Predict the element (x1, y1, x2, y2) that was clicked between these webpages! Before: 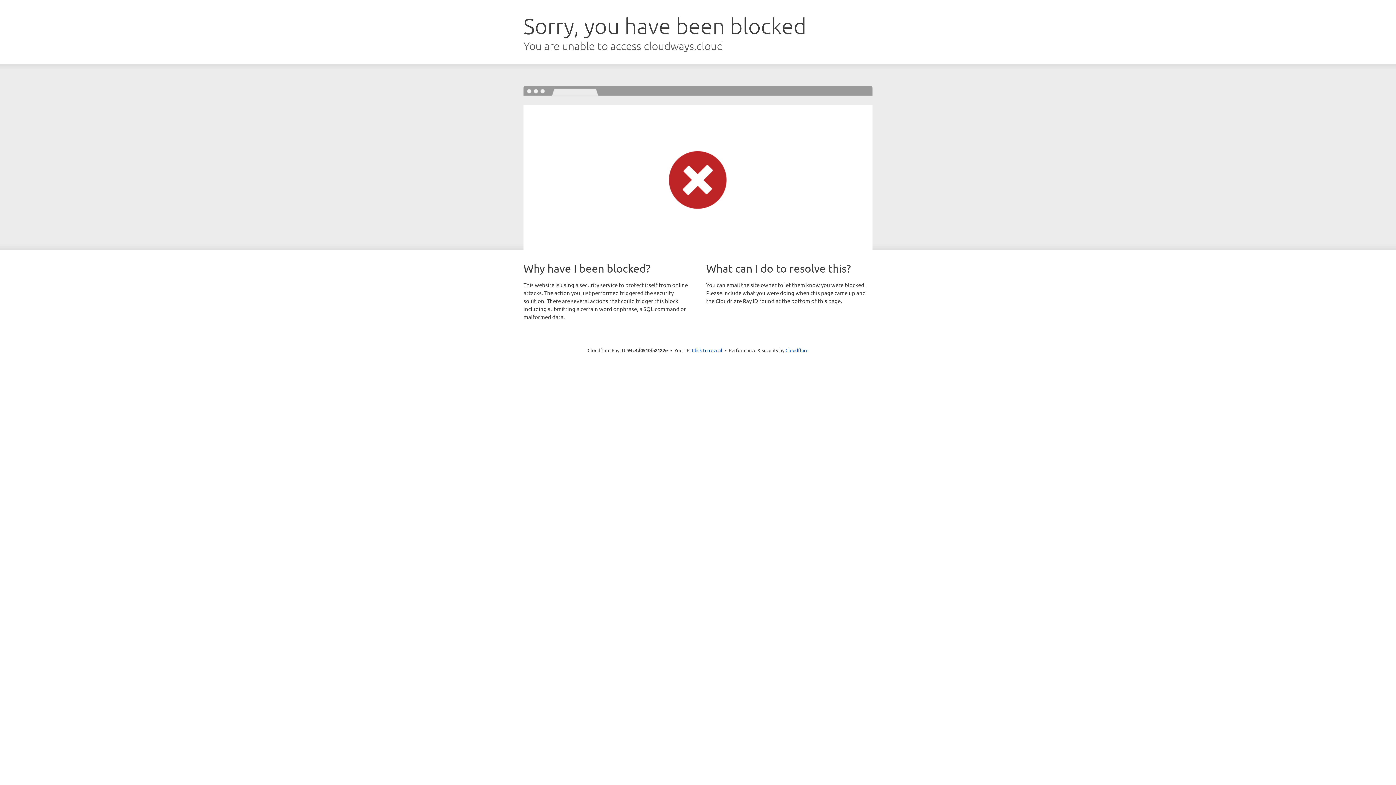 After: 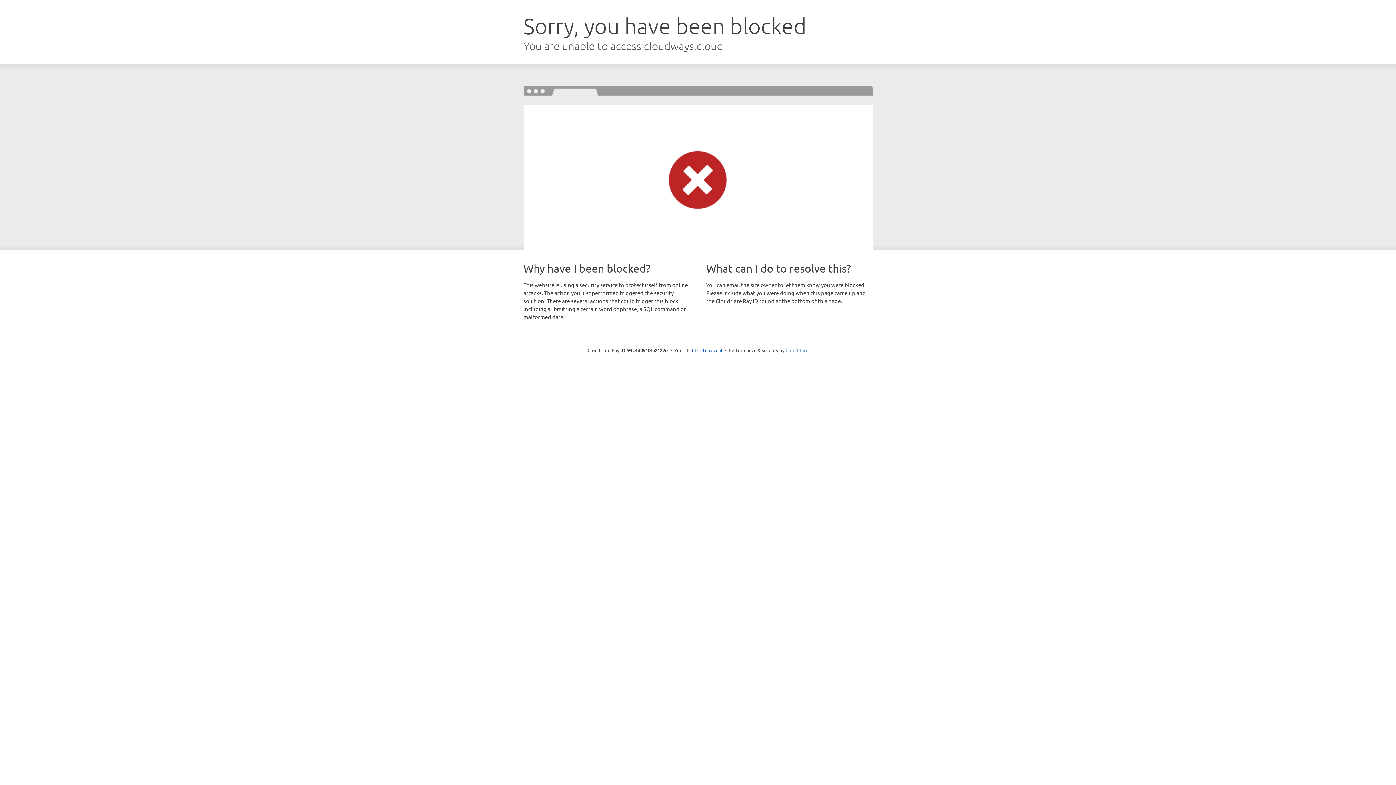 Action: label: Cloudflare bbox: (785, 347, 808, 353)